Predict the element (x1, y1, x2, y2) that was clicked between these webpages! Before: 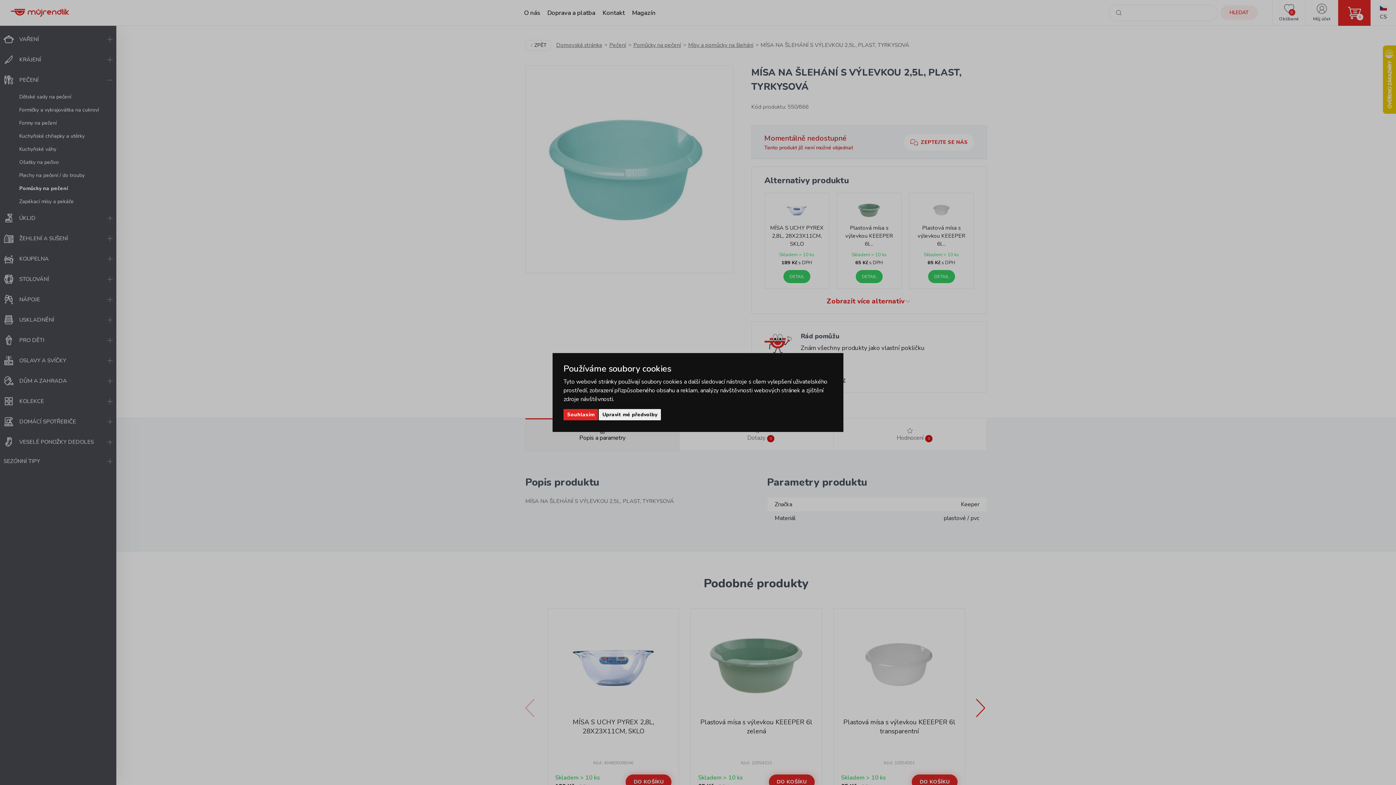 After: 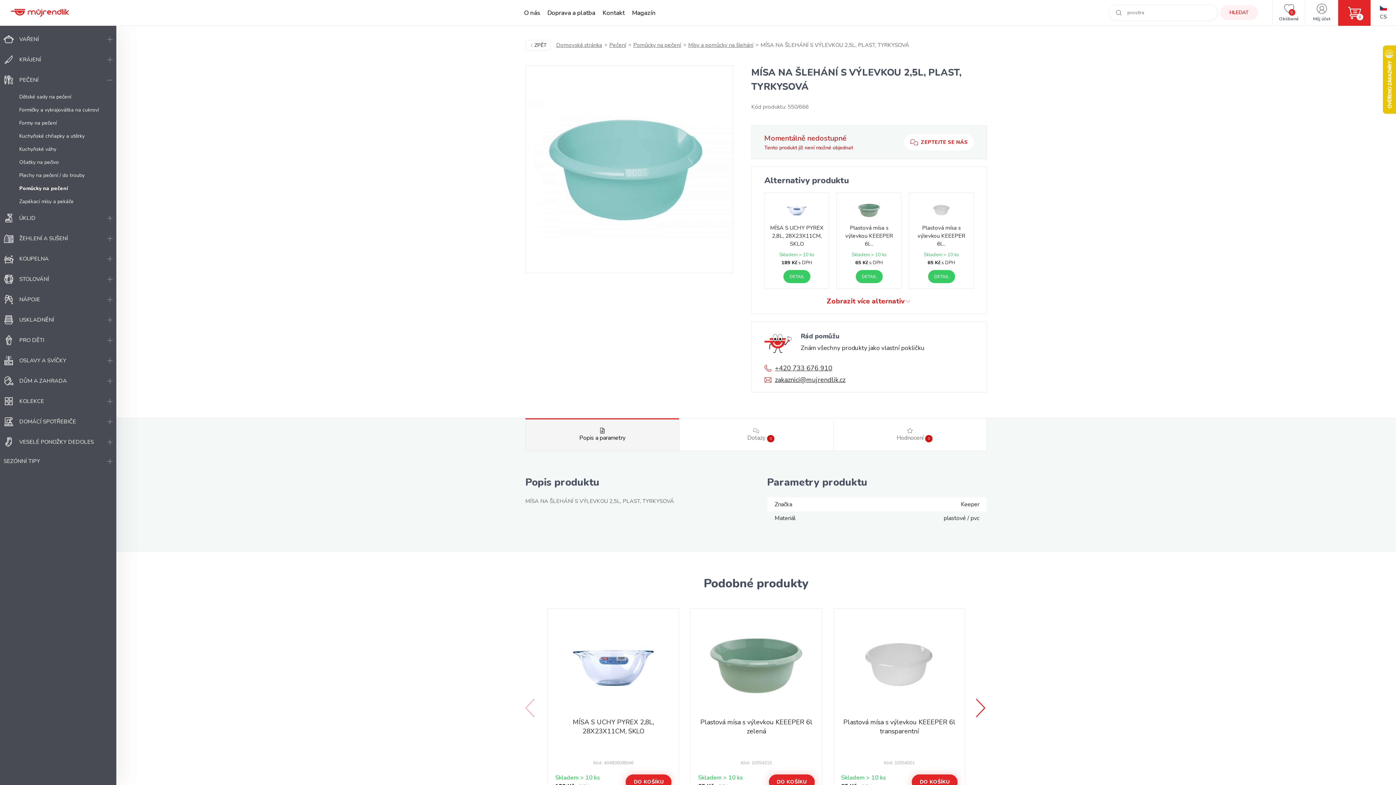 Action: bbox: (563, 409, 598, 420) label: Souhlasím